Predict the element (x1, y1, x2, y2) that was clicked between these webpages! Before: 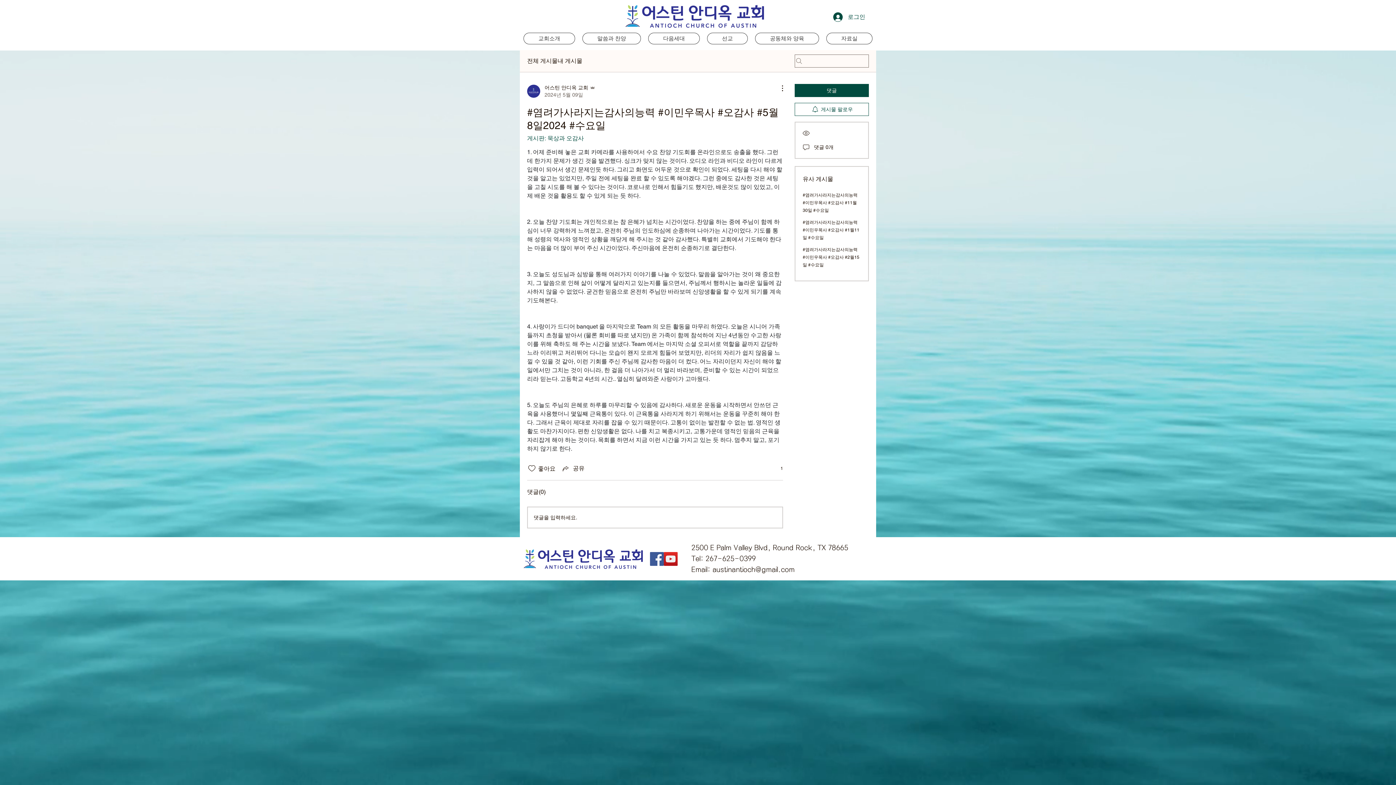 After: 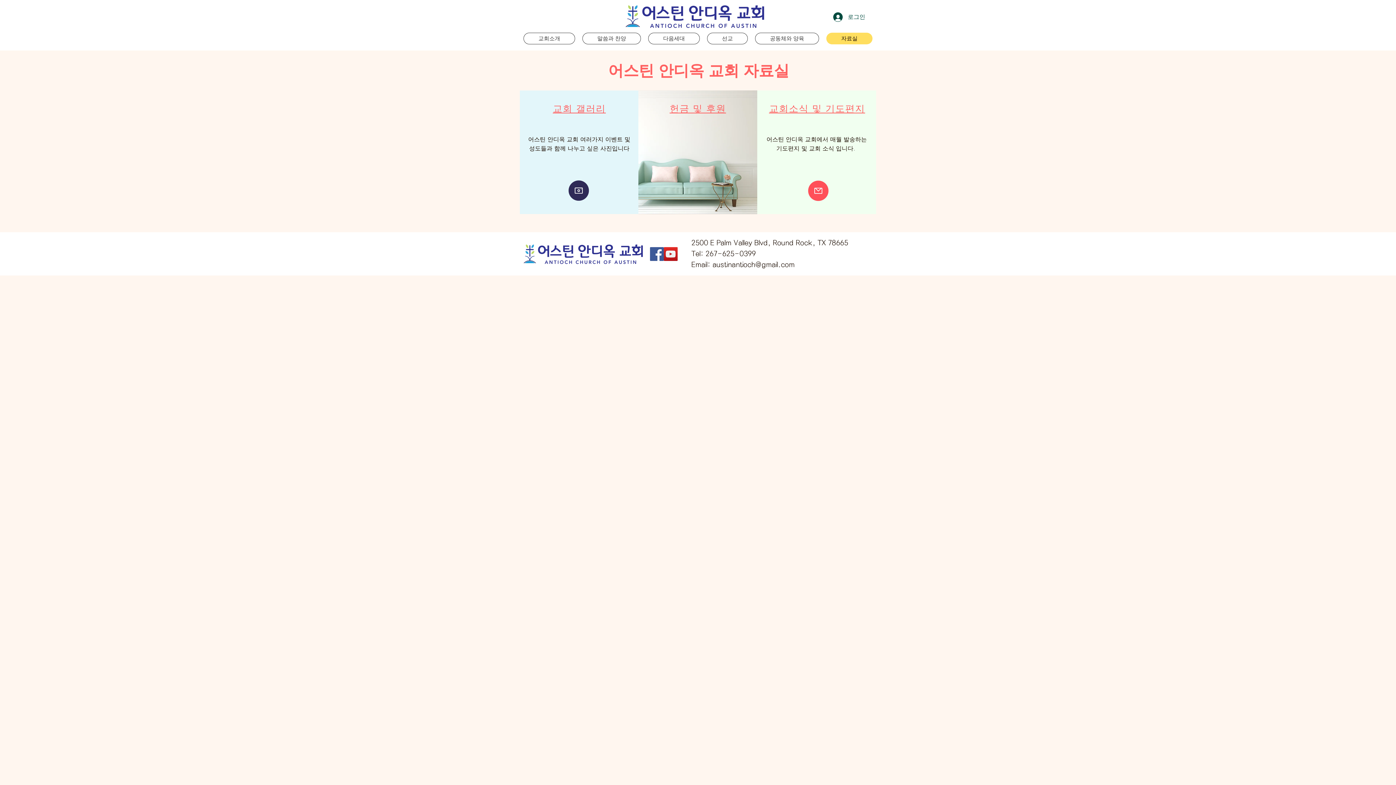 Action: label: 자료실 bbox: (826, 32, 872, 44)